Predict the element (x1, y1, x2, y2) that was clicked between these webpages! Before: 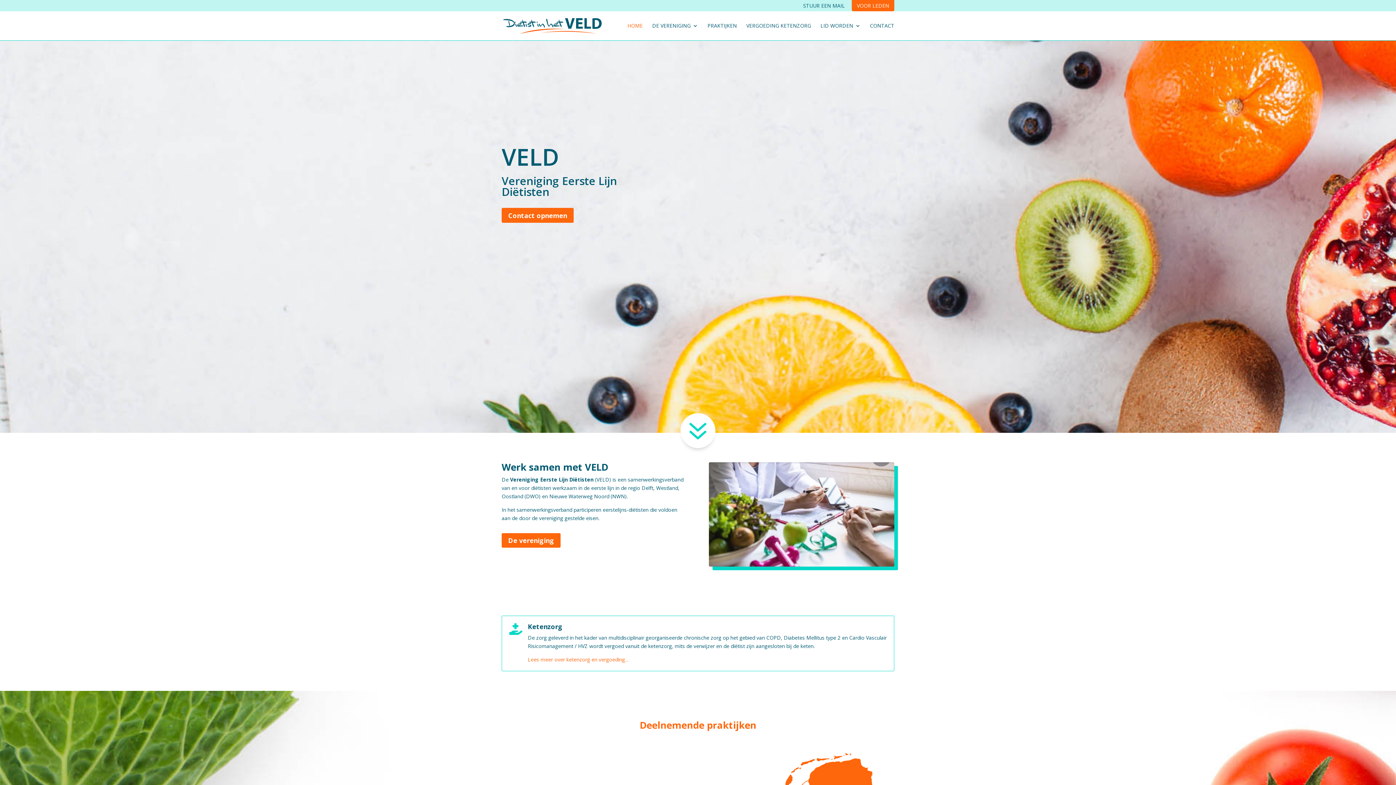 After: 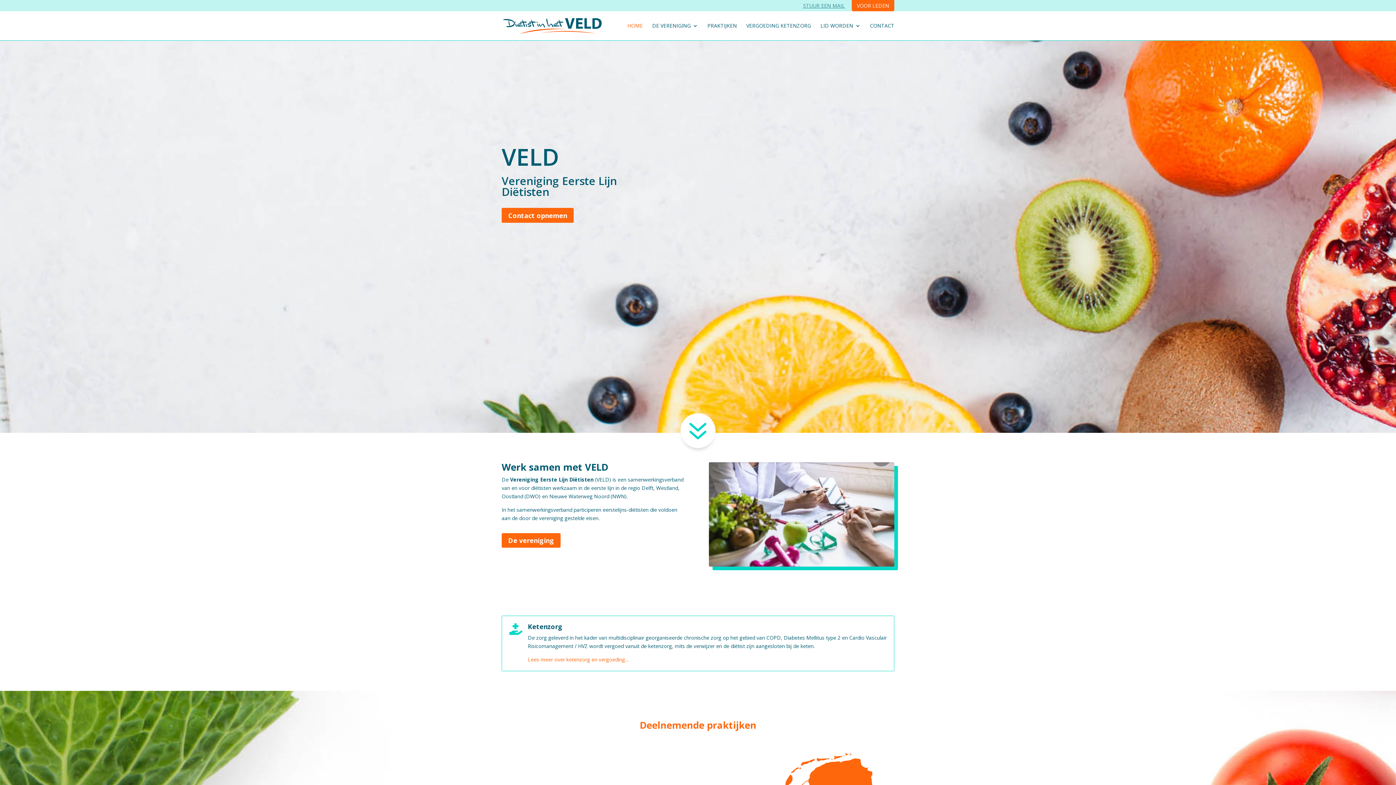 Action: label: STUUR EEN MAIL bbox: (803, 1, 845, 9)